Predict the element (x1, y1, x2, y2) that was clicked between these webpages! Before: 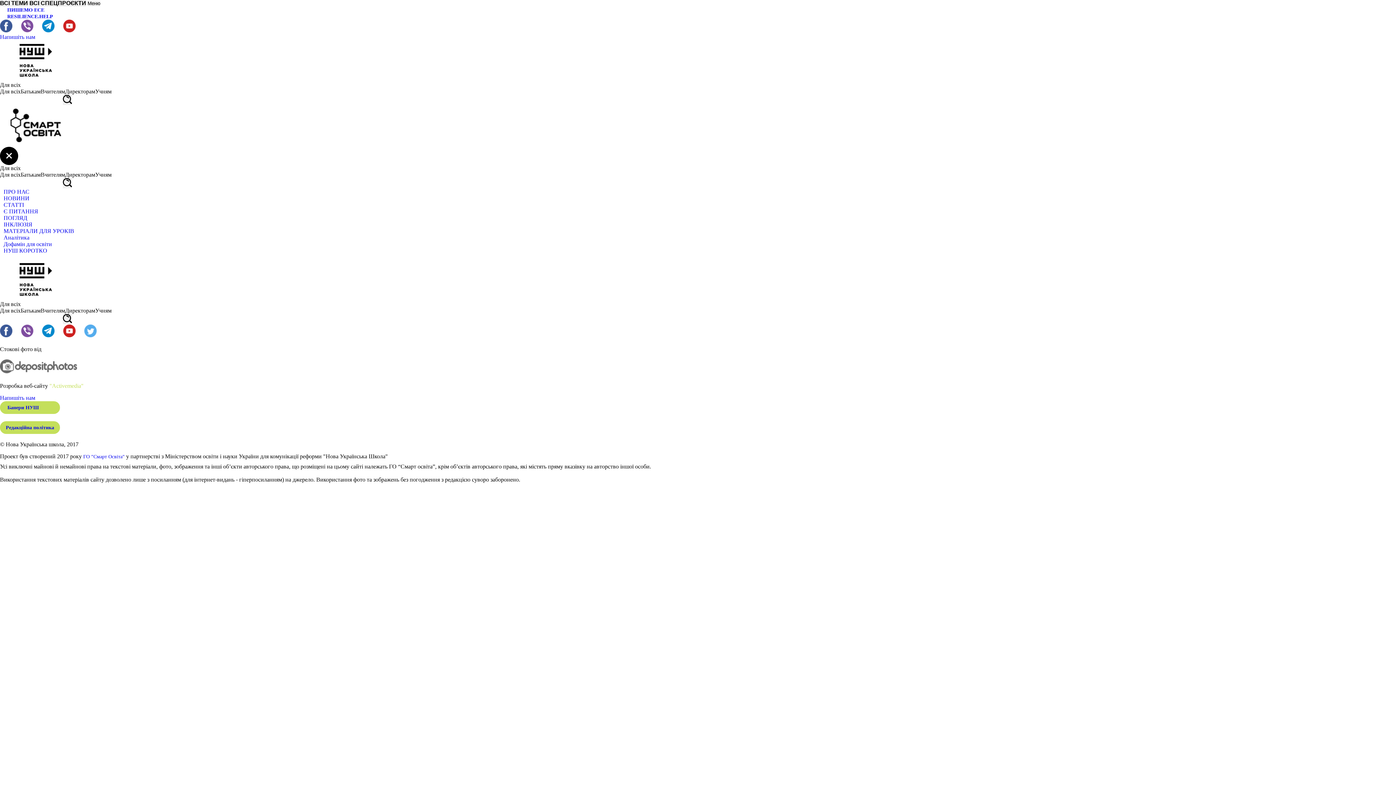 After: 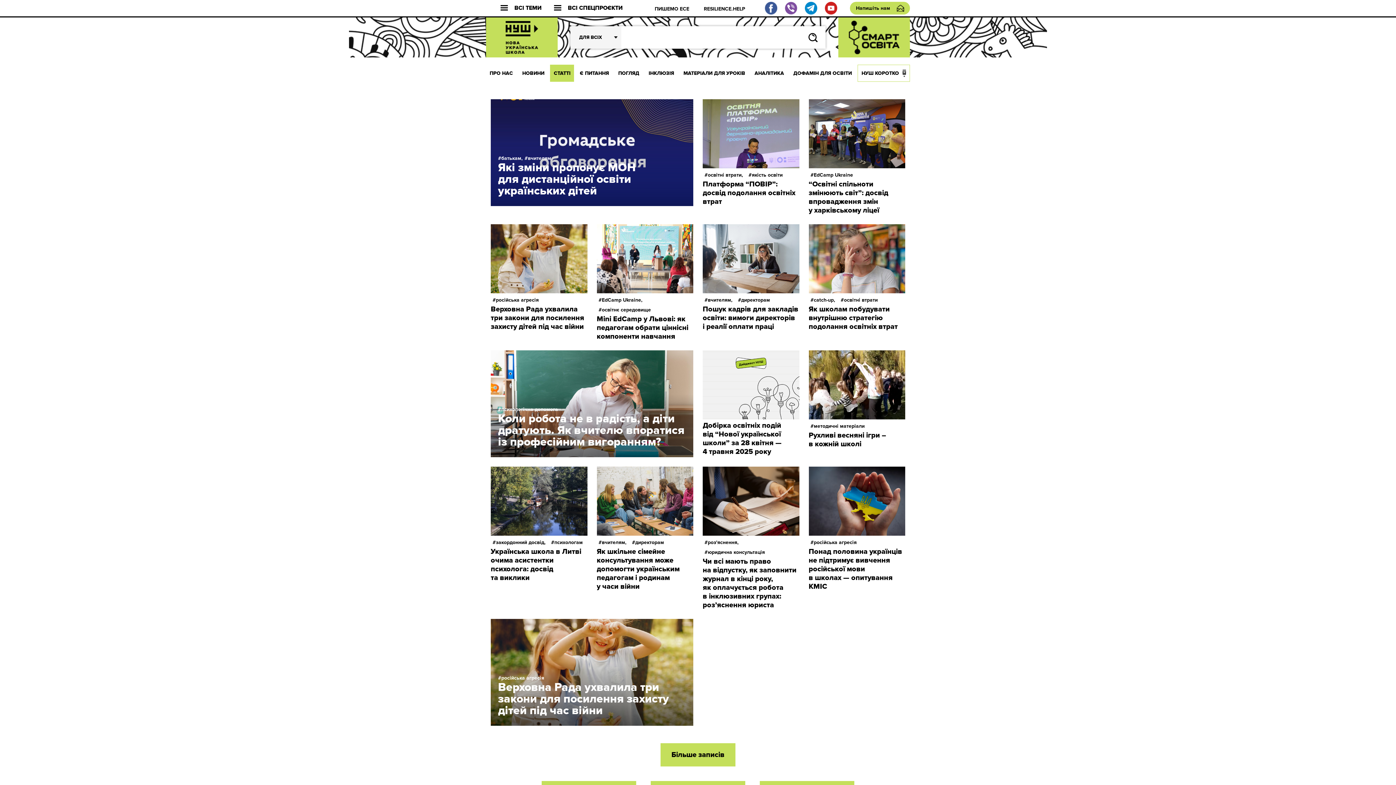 Action: label: СТАТТІ bbox: (0, 201, 27, 208)